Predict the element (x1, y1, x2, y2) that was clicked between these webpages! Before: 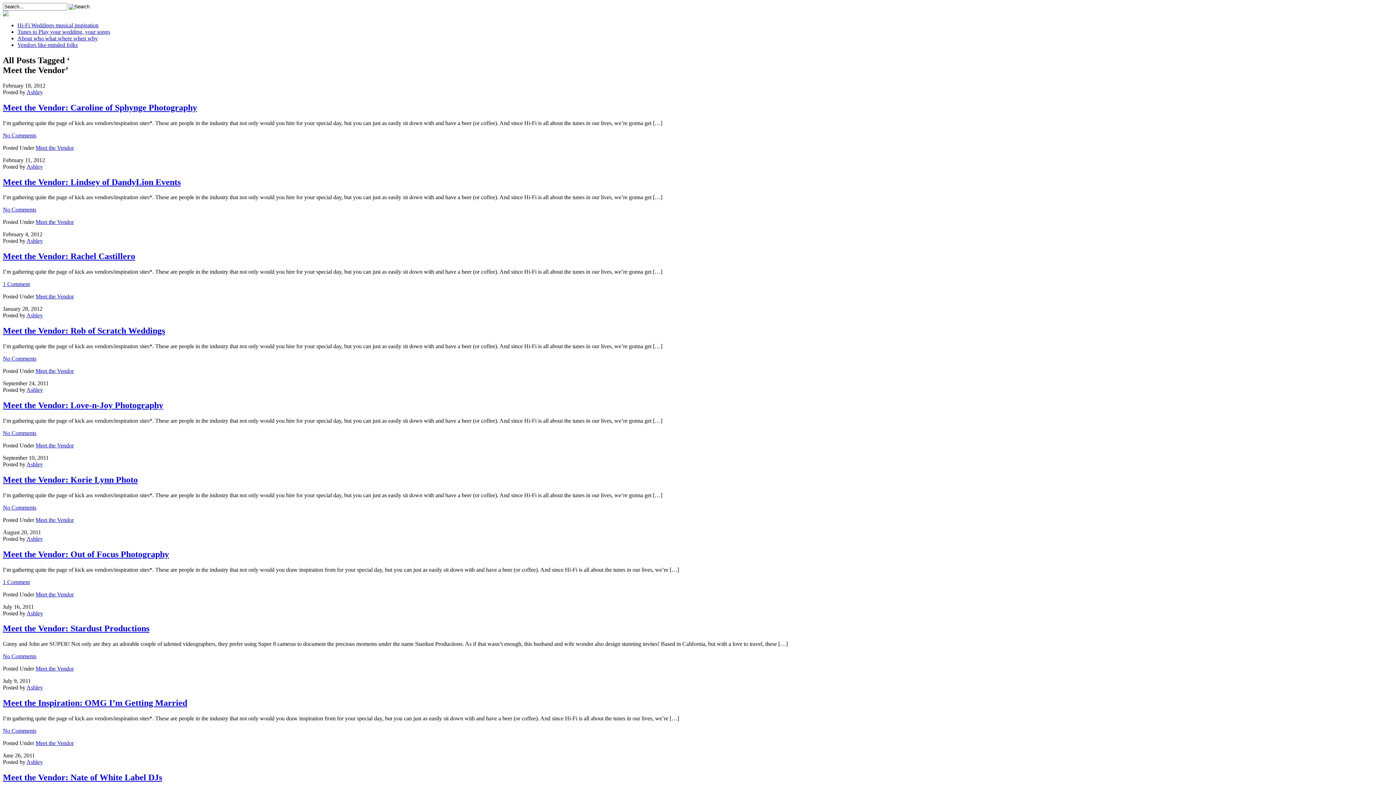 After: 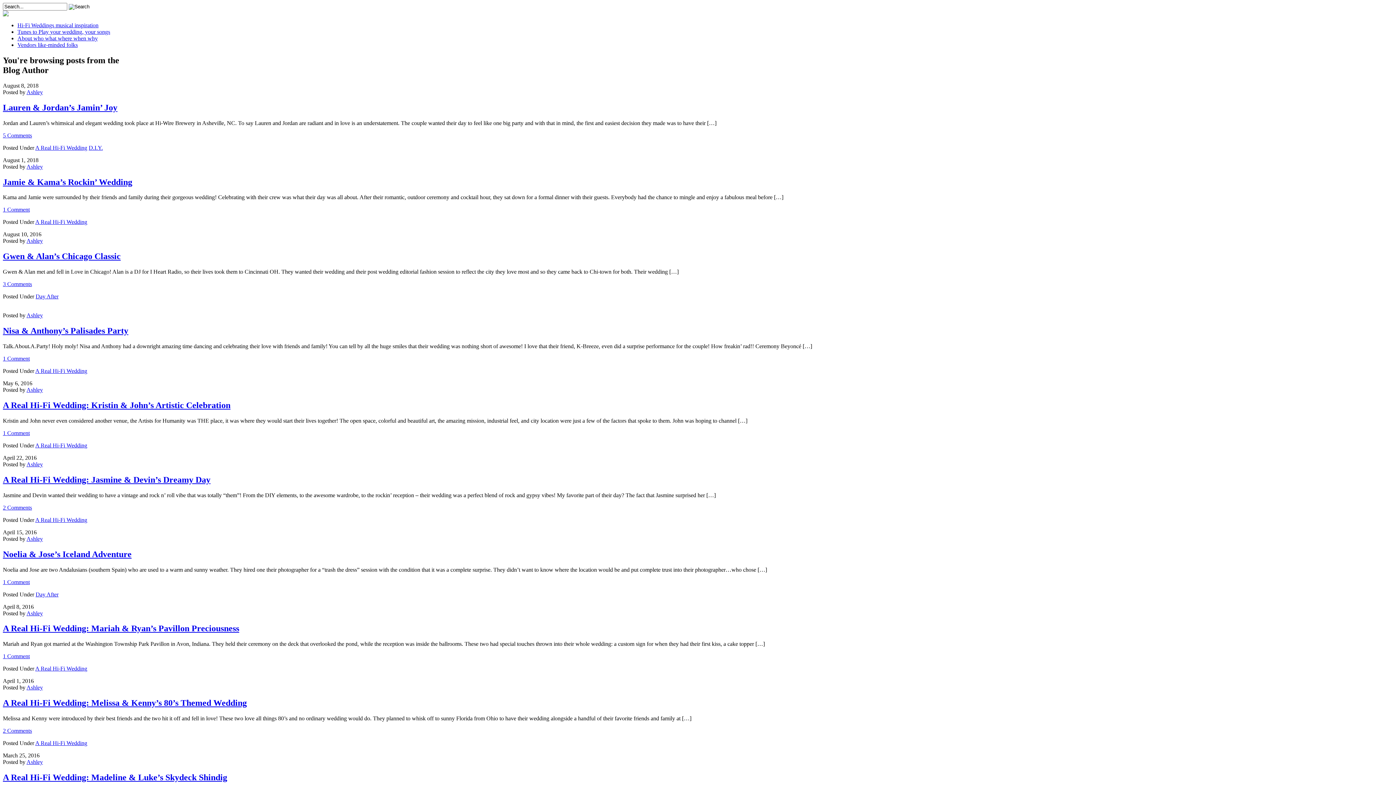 Action: bbox: (26, 386, 42, 393) label: Ashley